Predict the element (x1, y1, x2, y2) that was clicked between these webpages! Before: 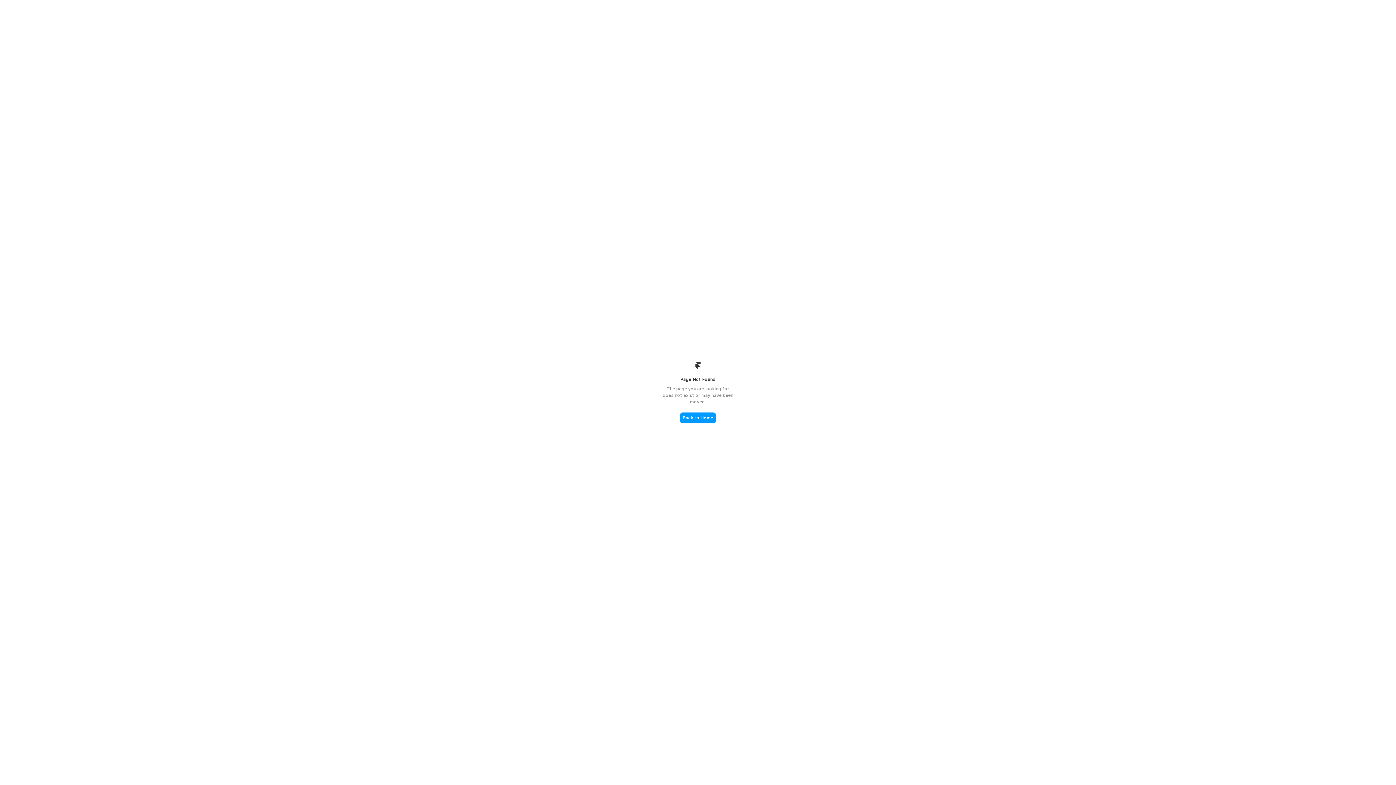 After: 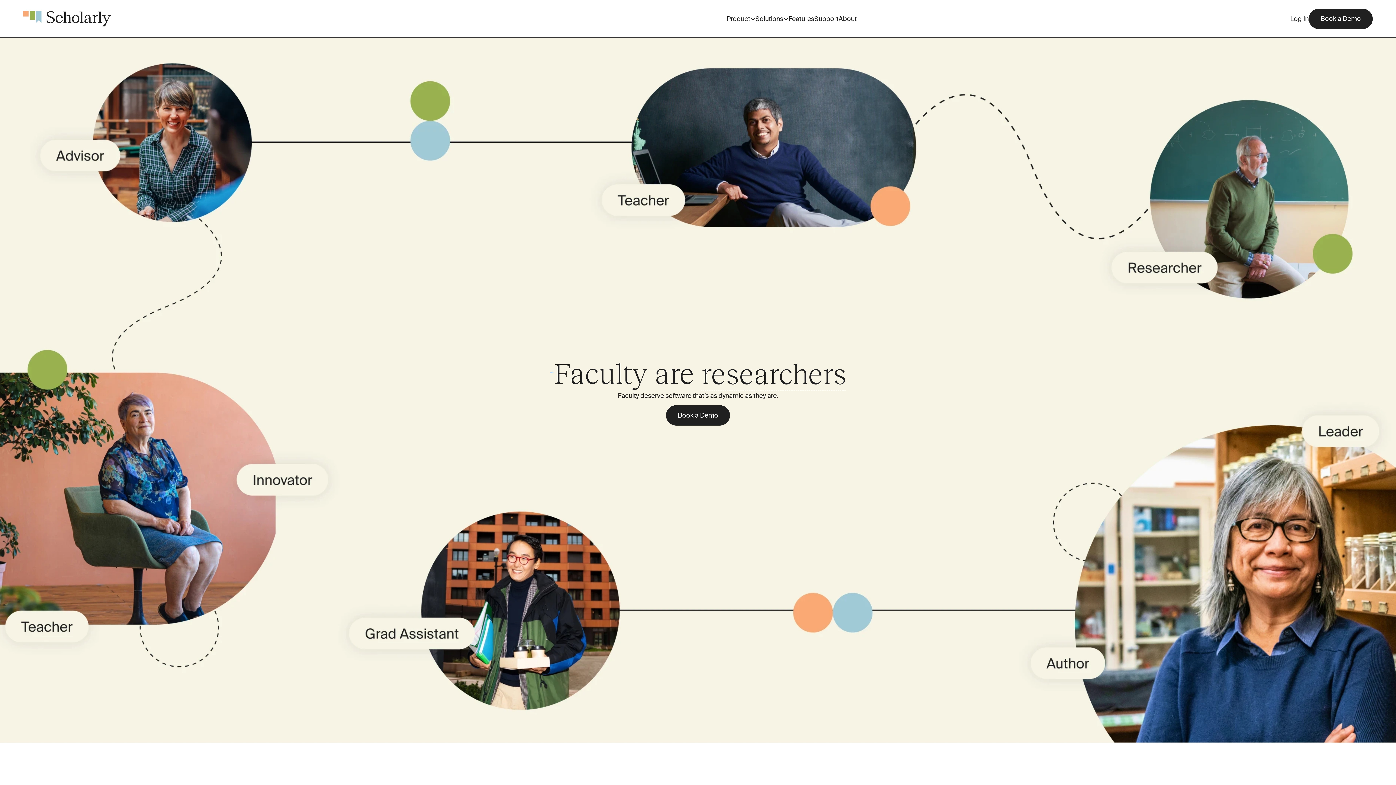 Action: bbox: (680, 412, 716, 423) label: Back to Home